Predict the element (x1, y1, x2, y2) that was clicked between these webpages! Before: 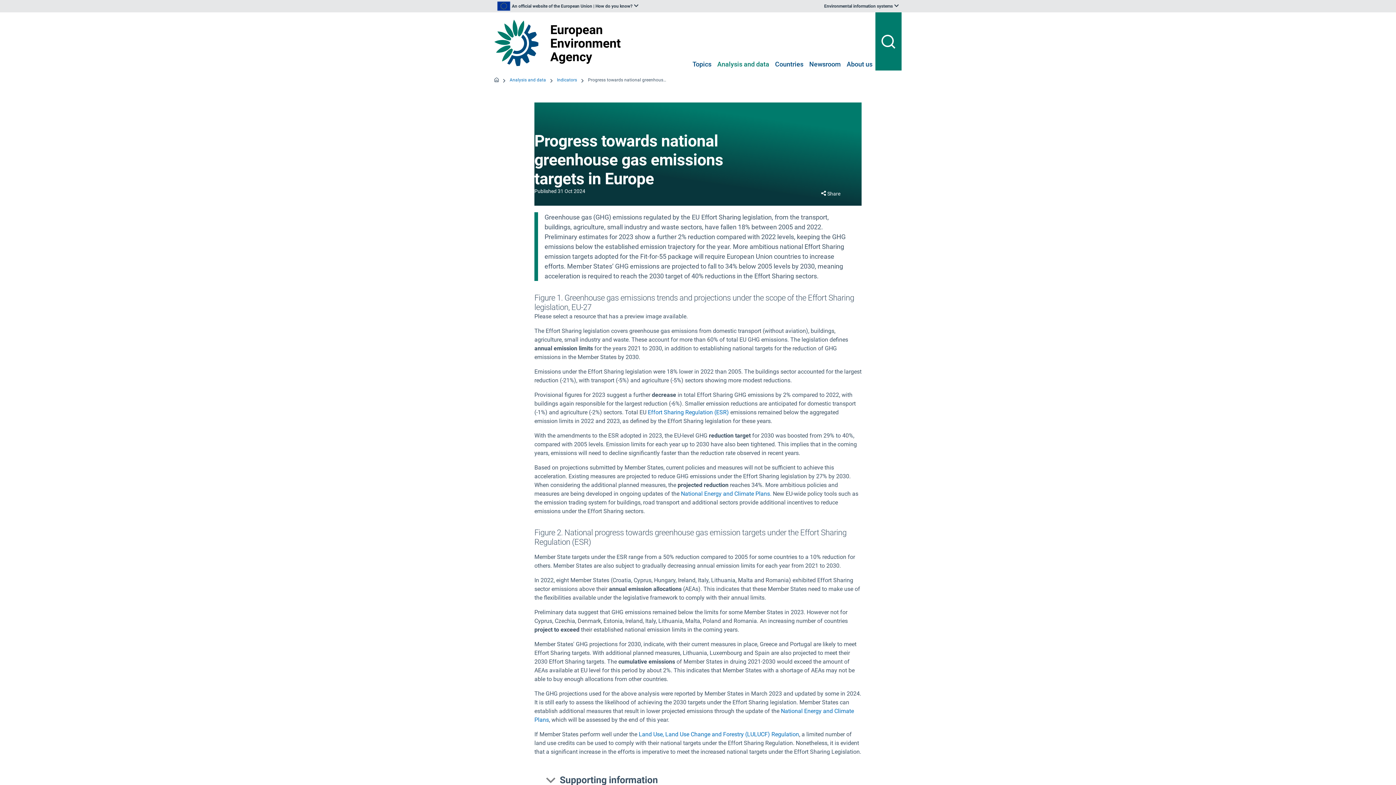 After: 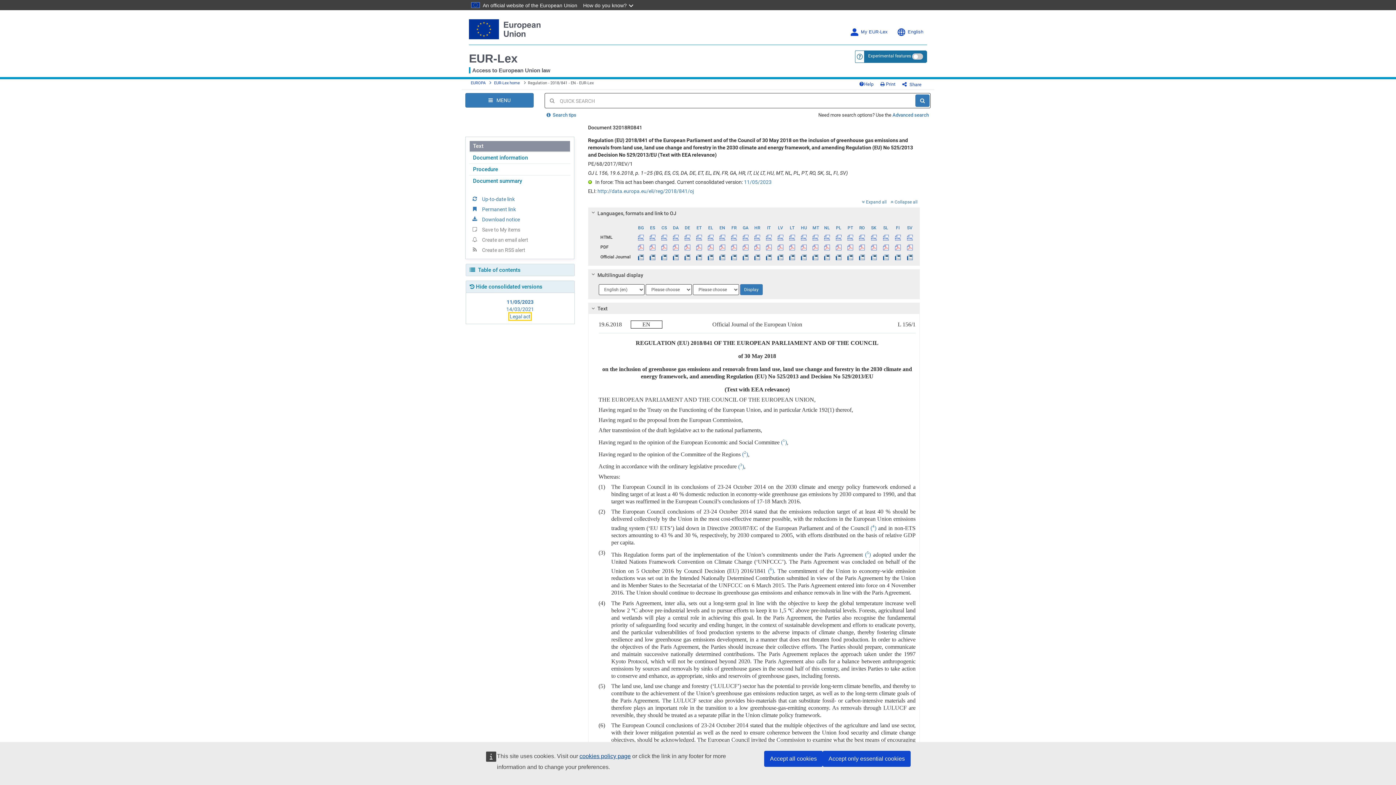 Action: bbox: (638, 731, 799, 738) label: Land Use, Land Use Change and Forestry (LULUCF) Regulation